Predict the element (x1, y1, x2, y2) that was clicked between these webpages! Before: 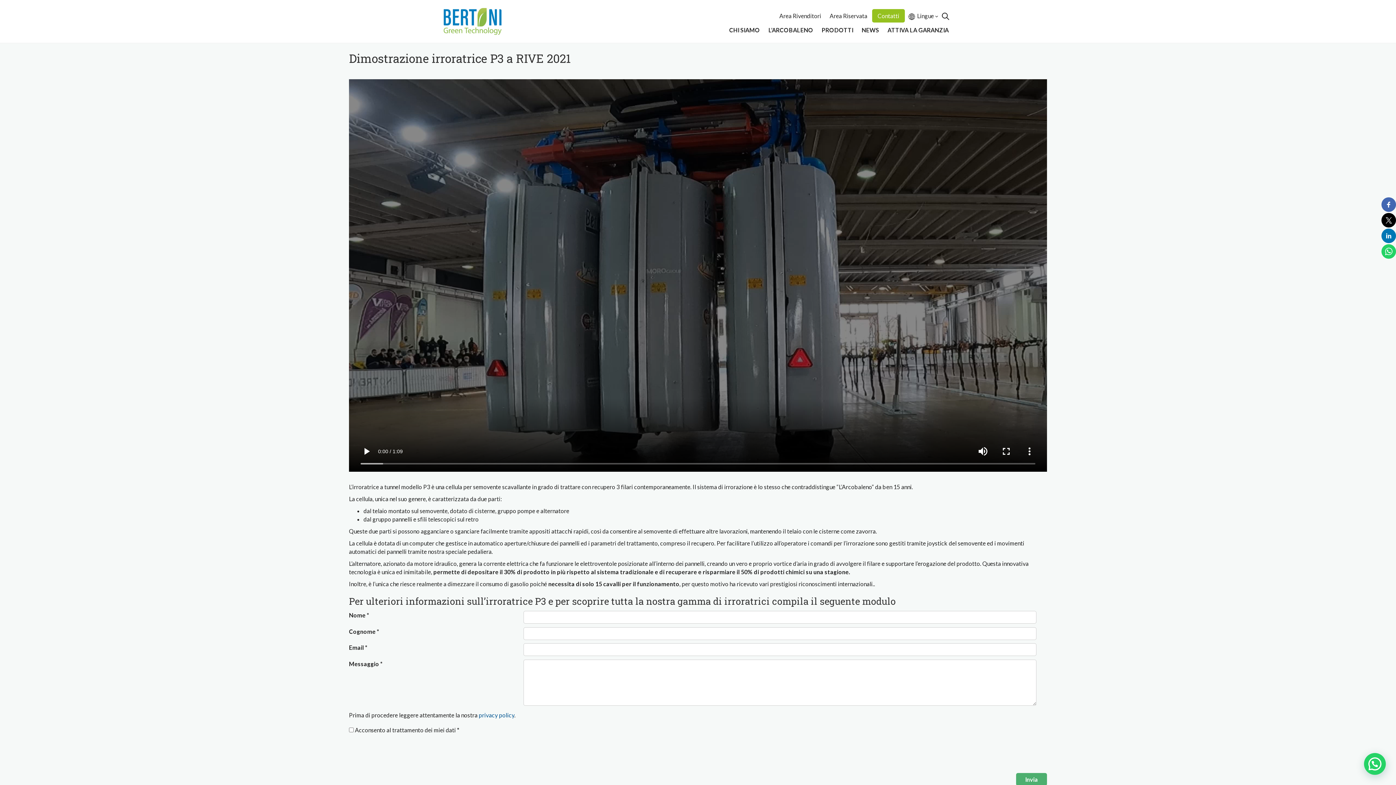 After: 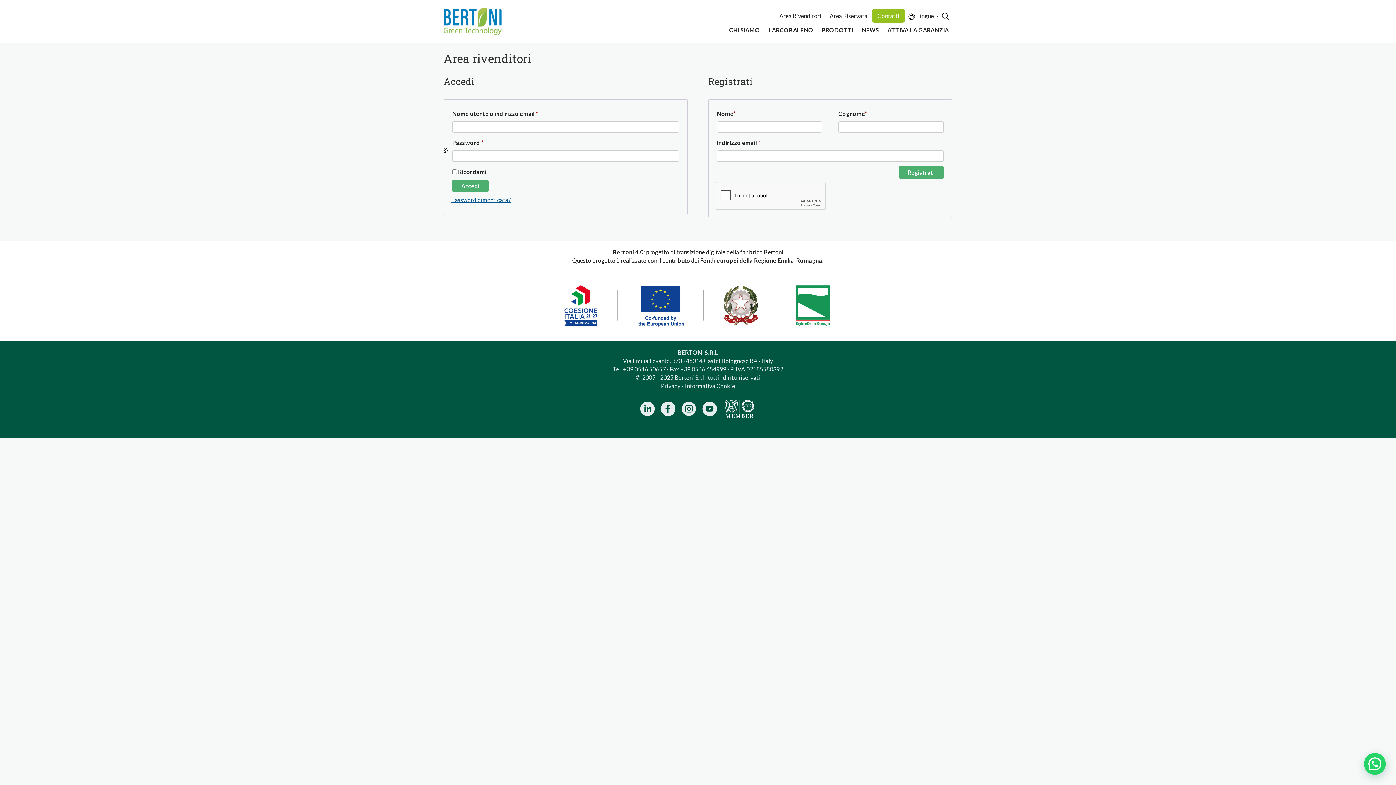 Action: label: Area Rivenditori bbox: (775, 8, 825, 23)